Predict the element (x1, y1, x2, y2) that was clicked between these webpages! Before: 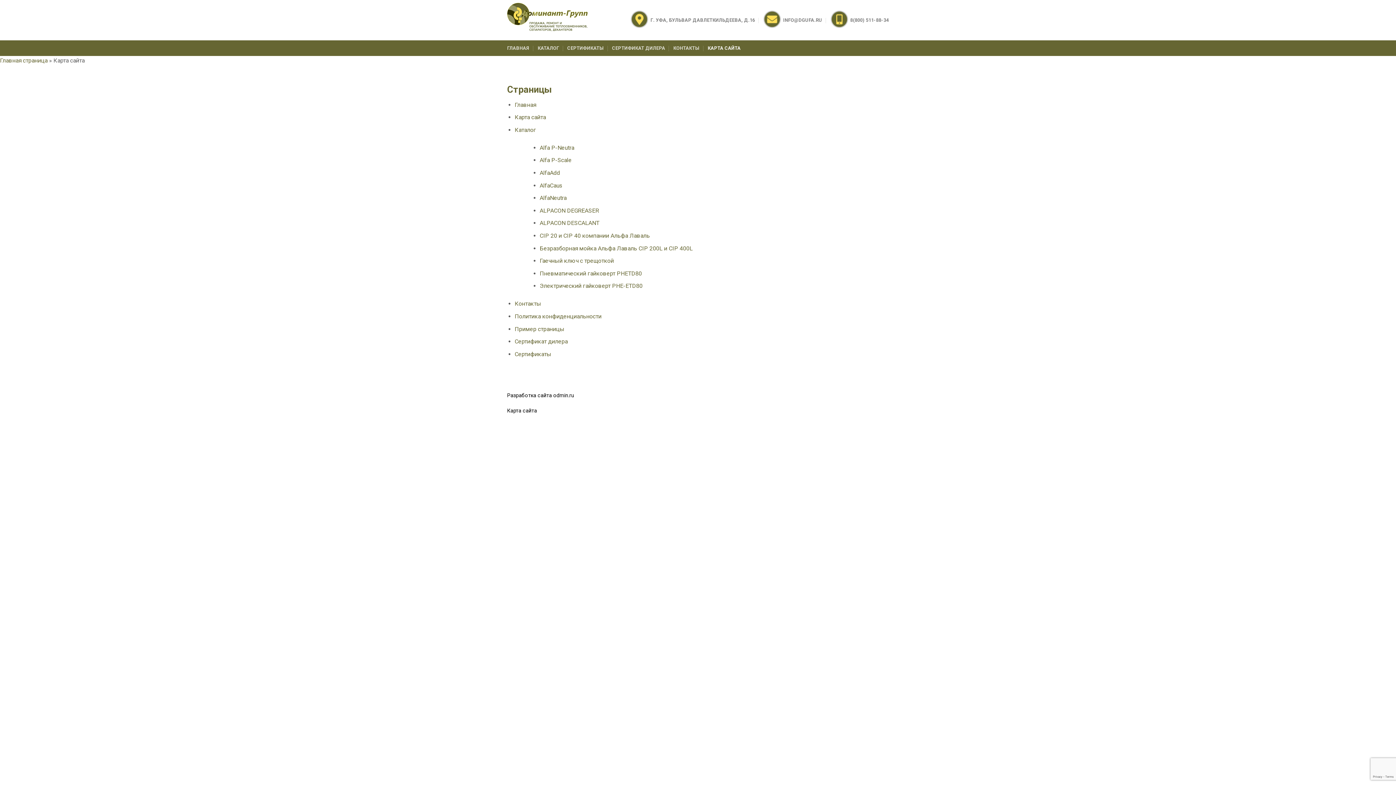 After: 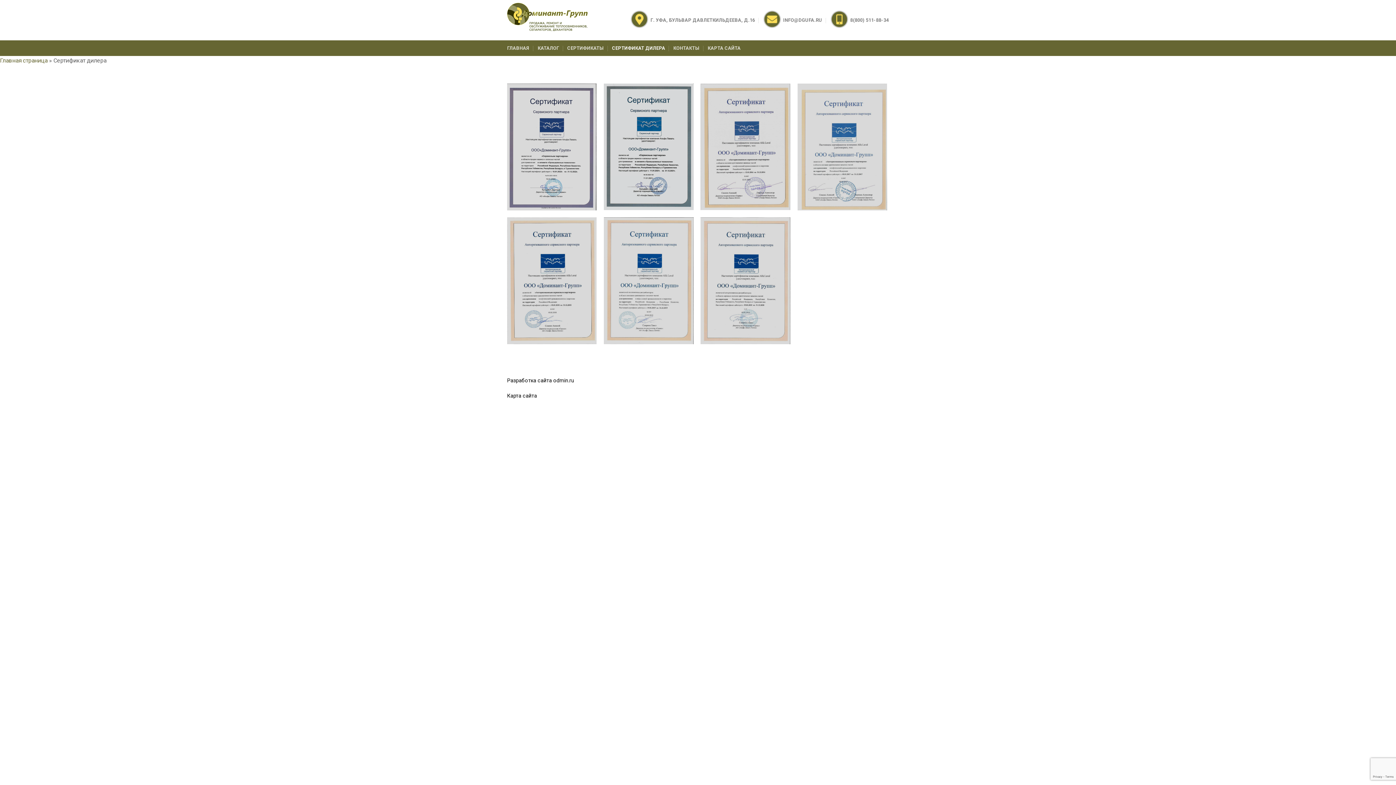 Action: bbox: (612, 40, 665, 55) label: СЕРТИФИКАТ ДИЛЕРА